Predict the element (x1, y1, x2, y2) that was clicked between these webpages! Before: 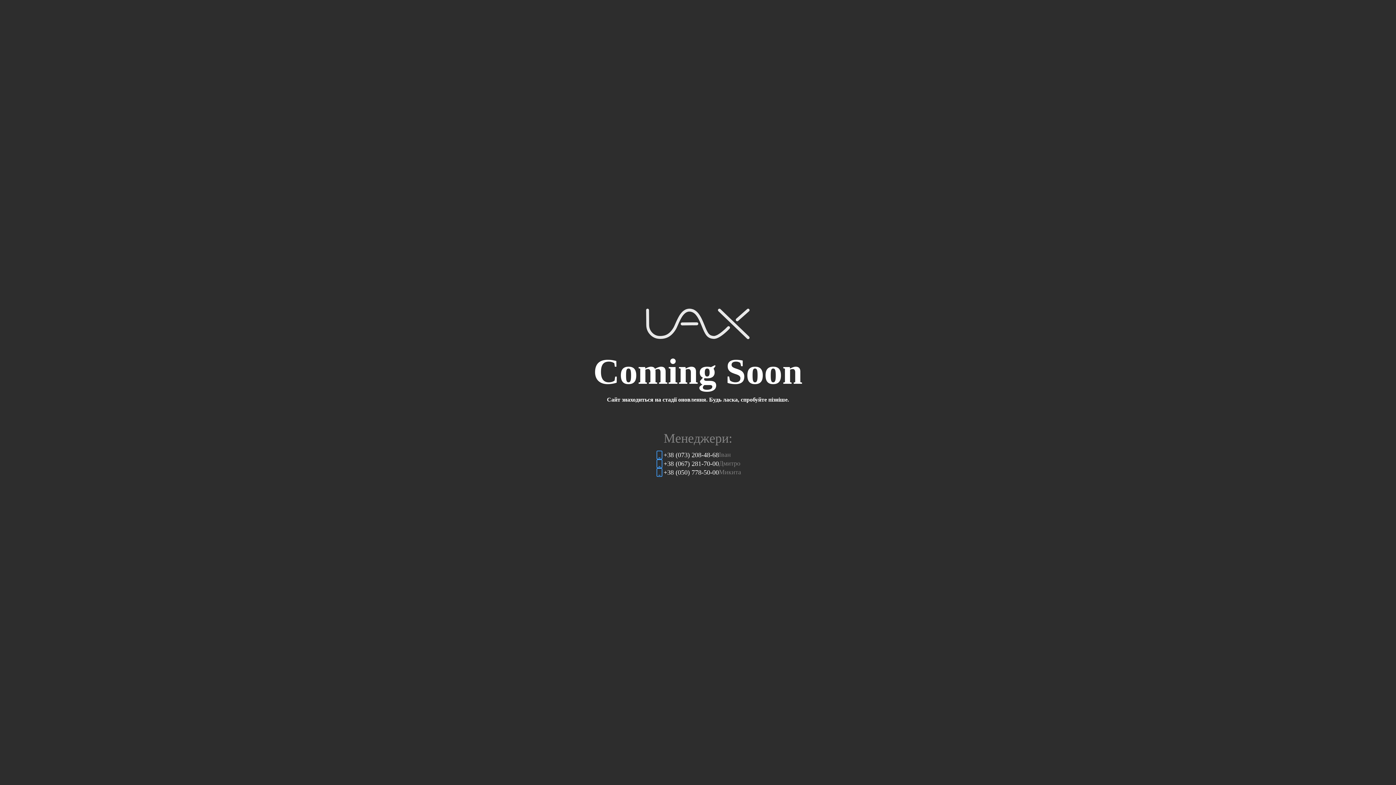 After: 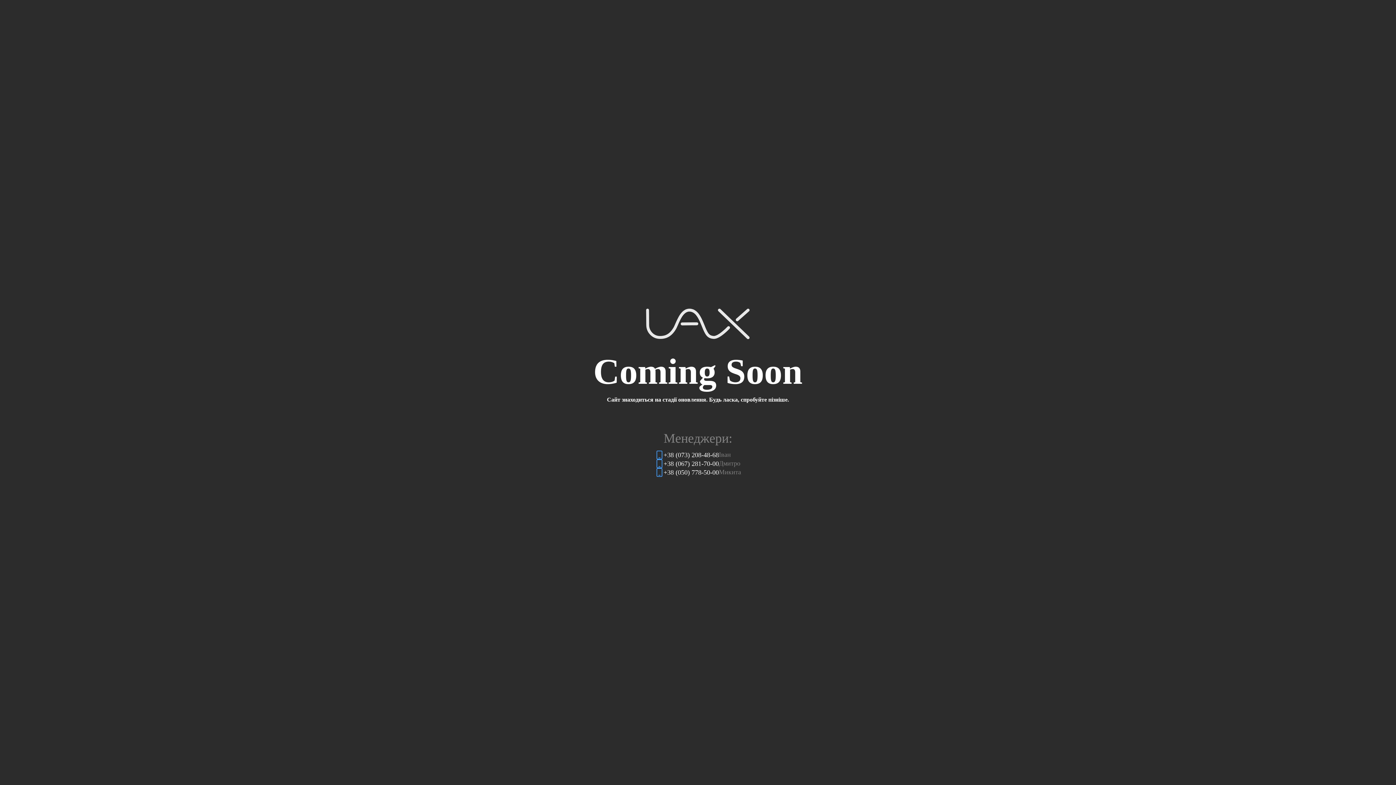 Action: bbox: (645, 308, 750, 339)